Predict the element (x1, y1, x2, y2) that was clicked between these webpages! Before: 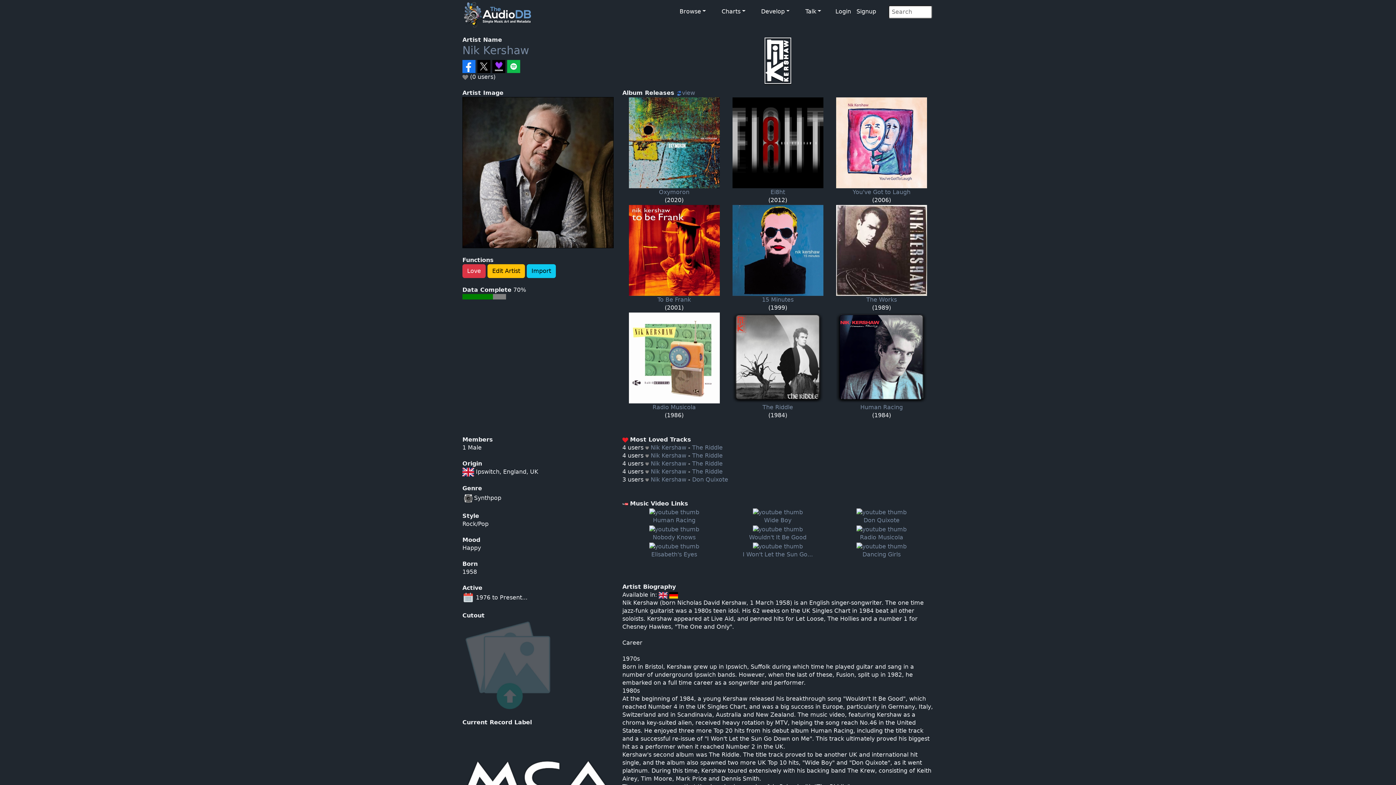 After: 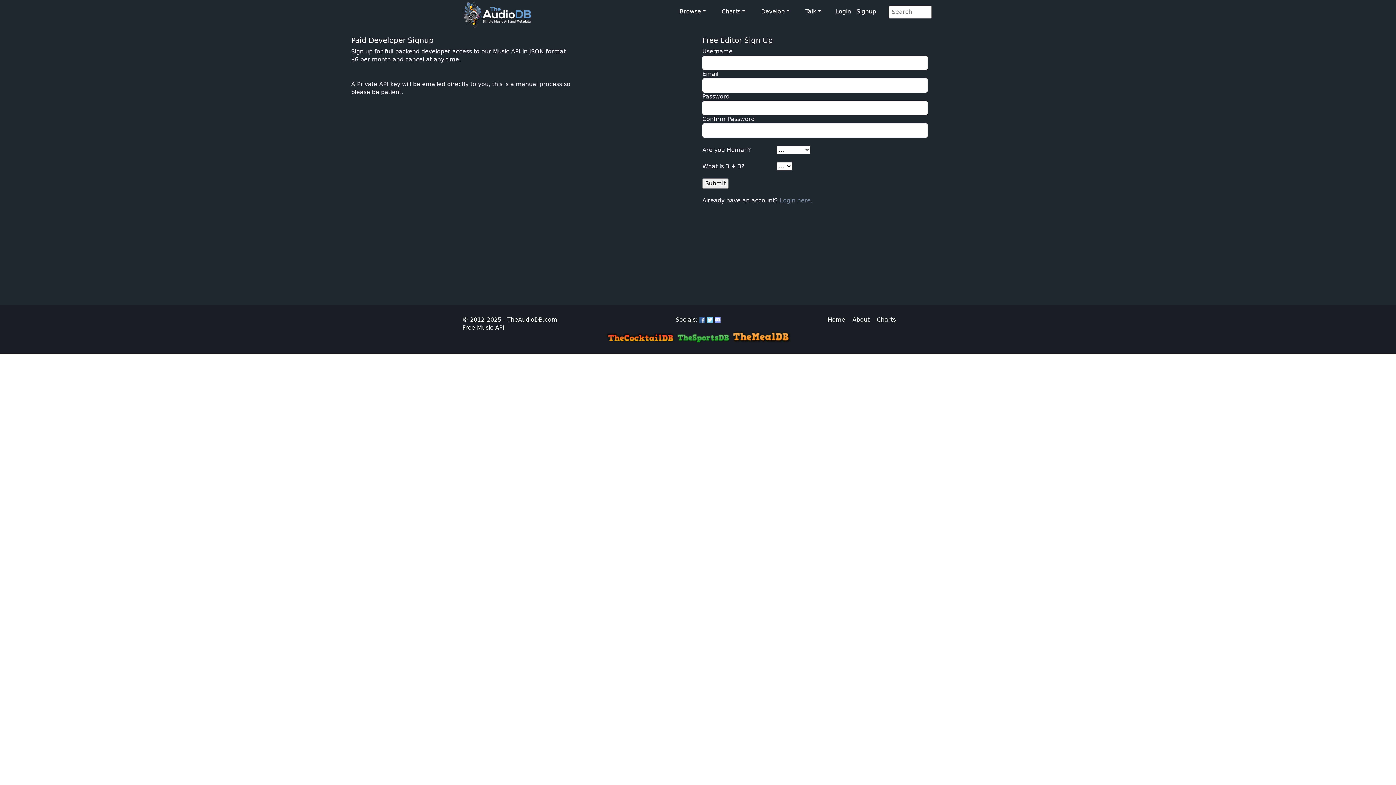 Action: bbox: (462, 267, 485, 274) label: Love